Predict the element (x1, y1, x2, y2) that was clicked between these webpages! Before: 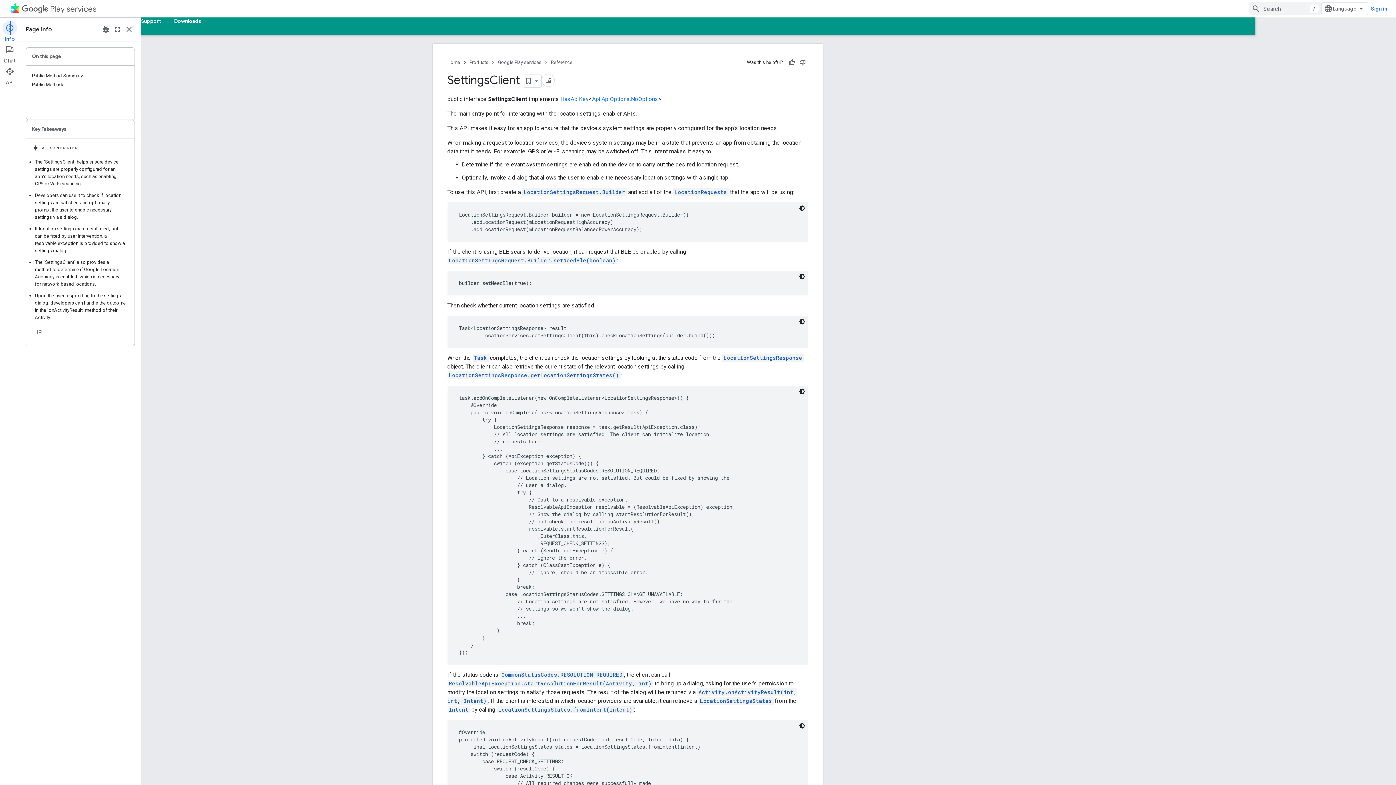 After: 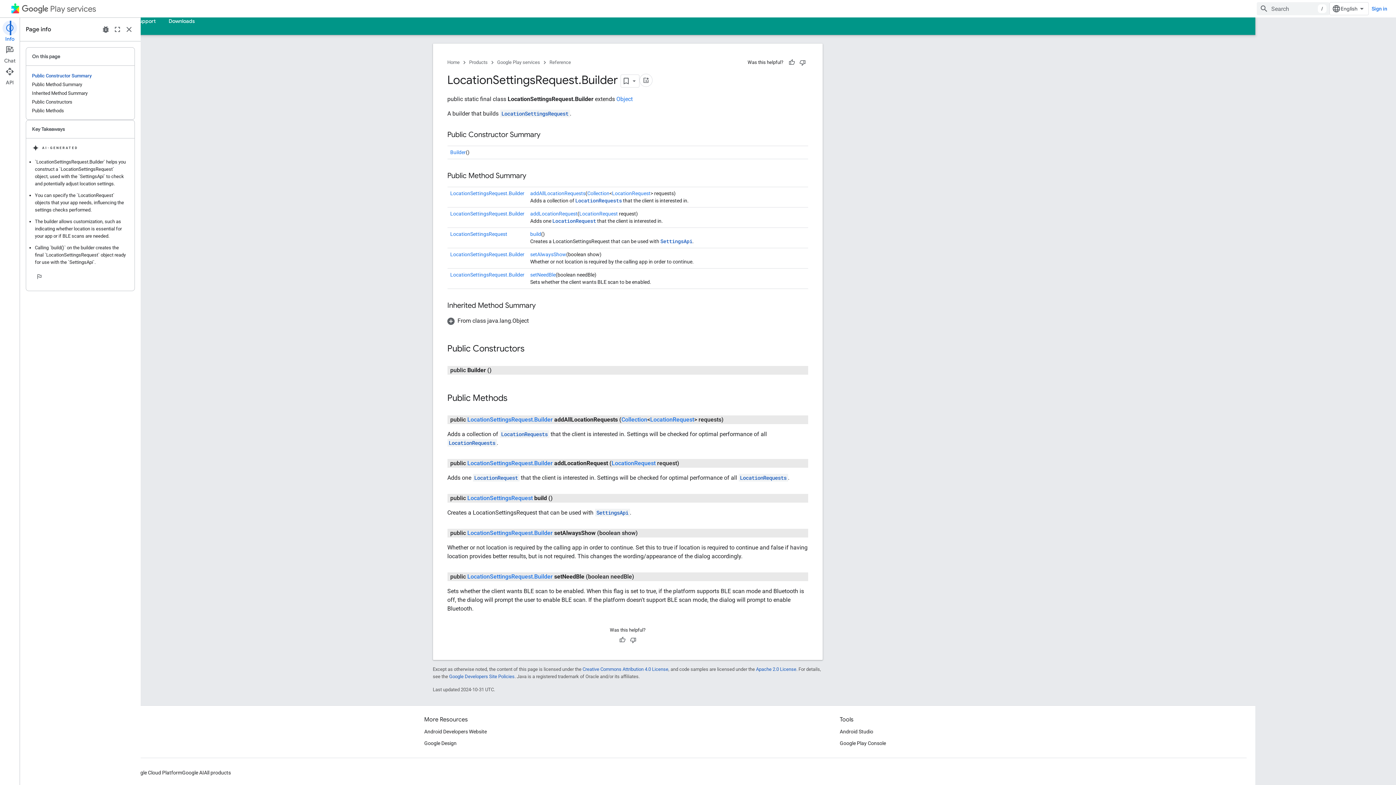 Action: bbox: (584, 188, 685, 195) label: LocationSettingsRequest.Builder